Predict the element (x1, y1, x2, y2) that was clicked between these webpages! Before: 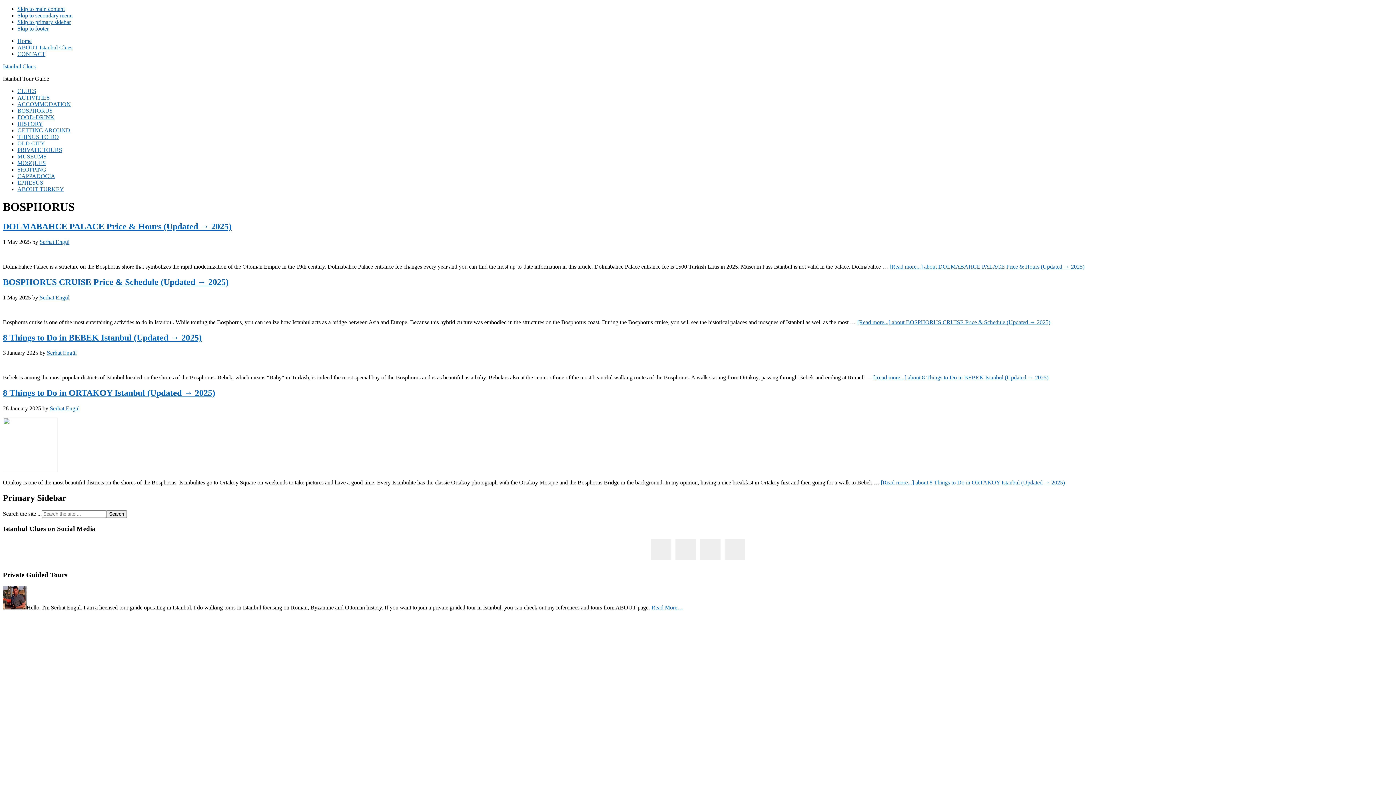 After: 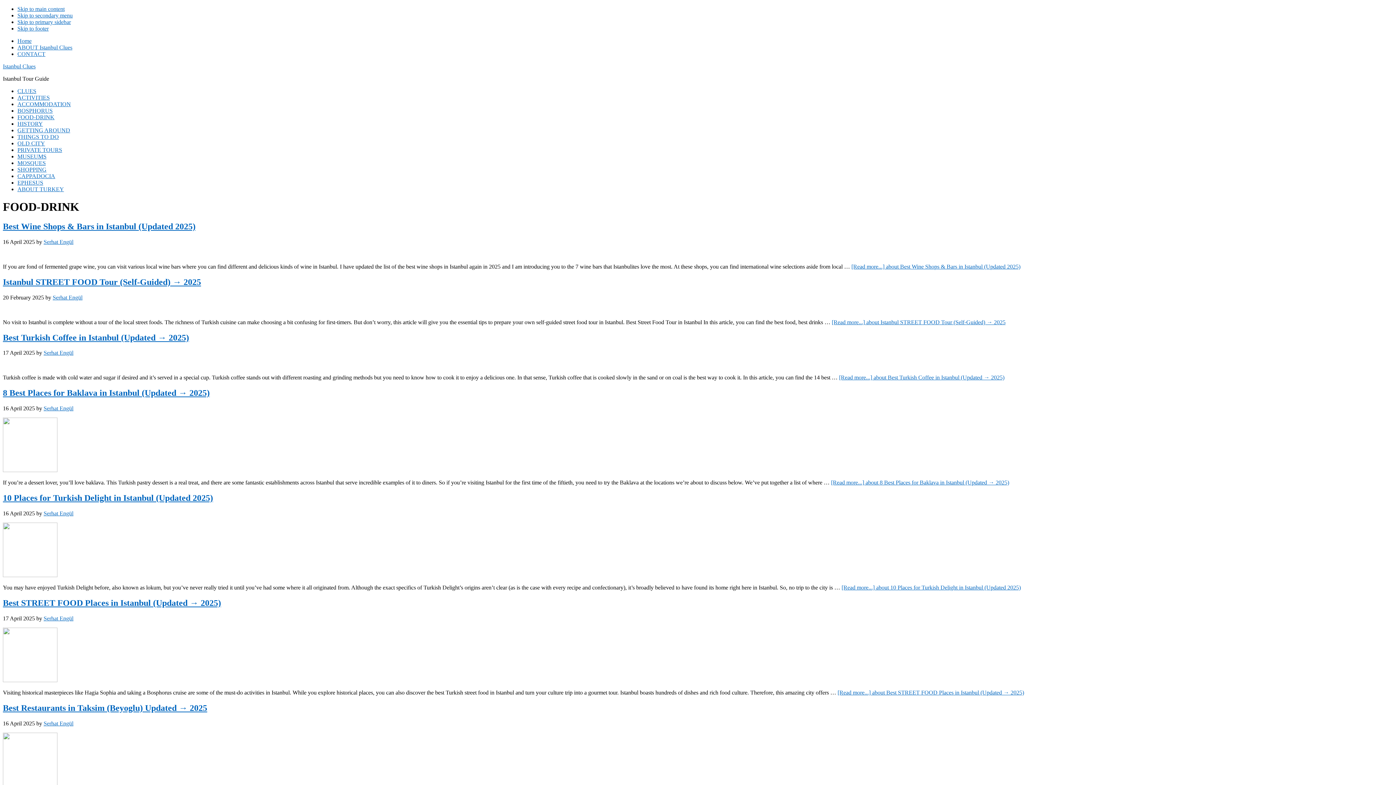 Action: bbox: (17, 114, 54, 120) label: FOOD-DRINK